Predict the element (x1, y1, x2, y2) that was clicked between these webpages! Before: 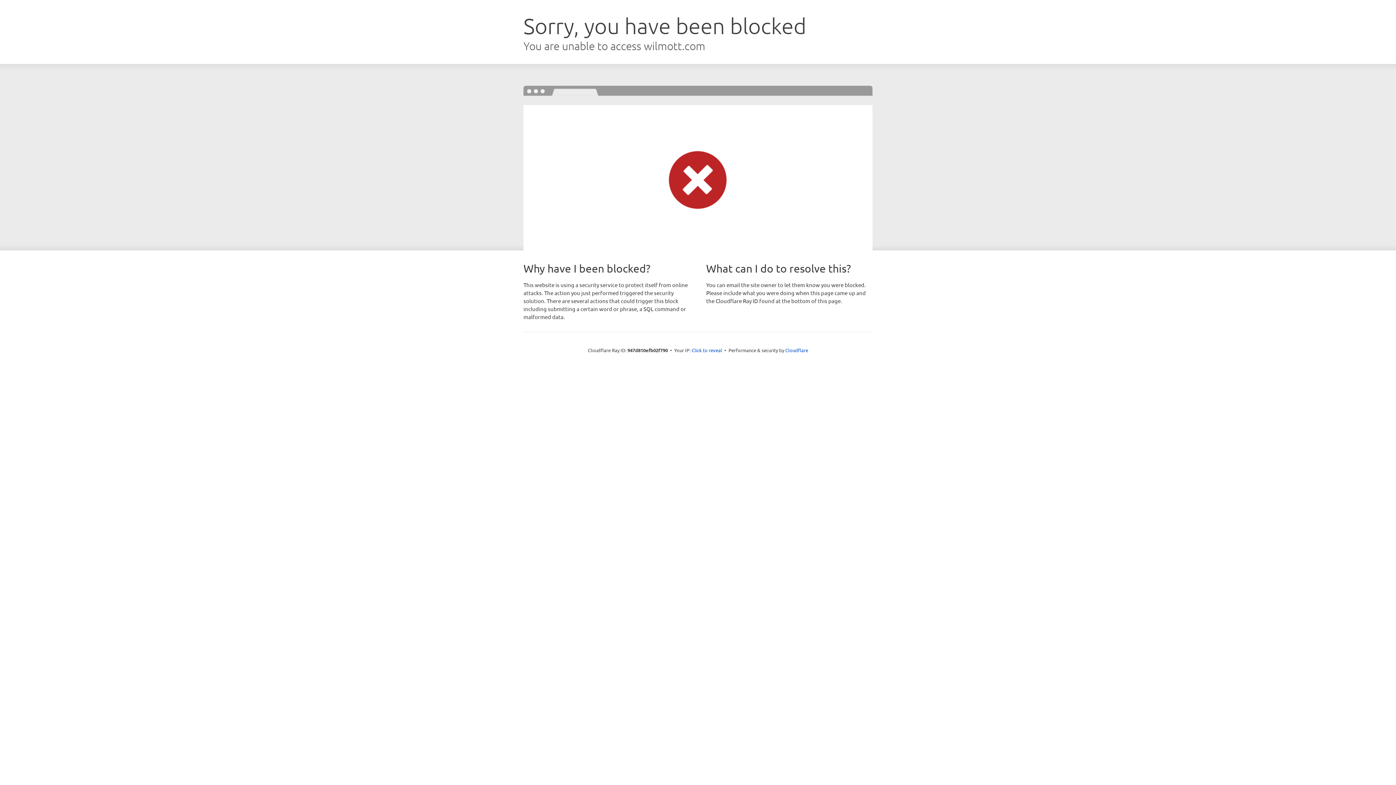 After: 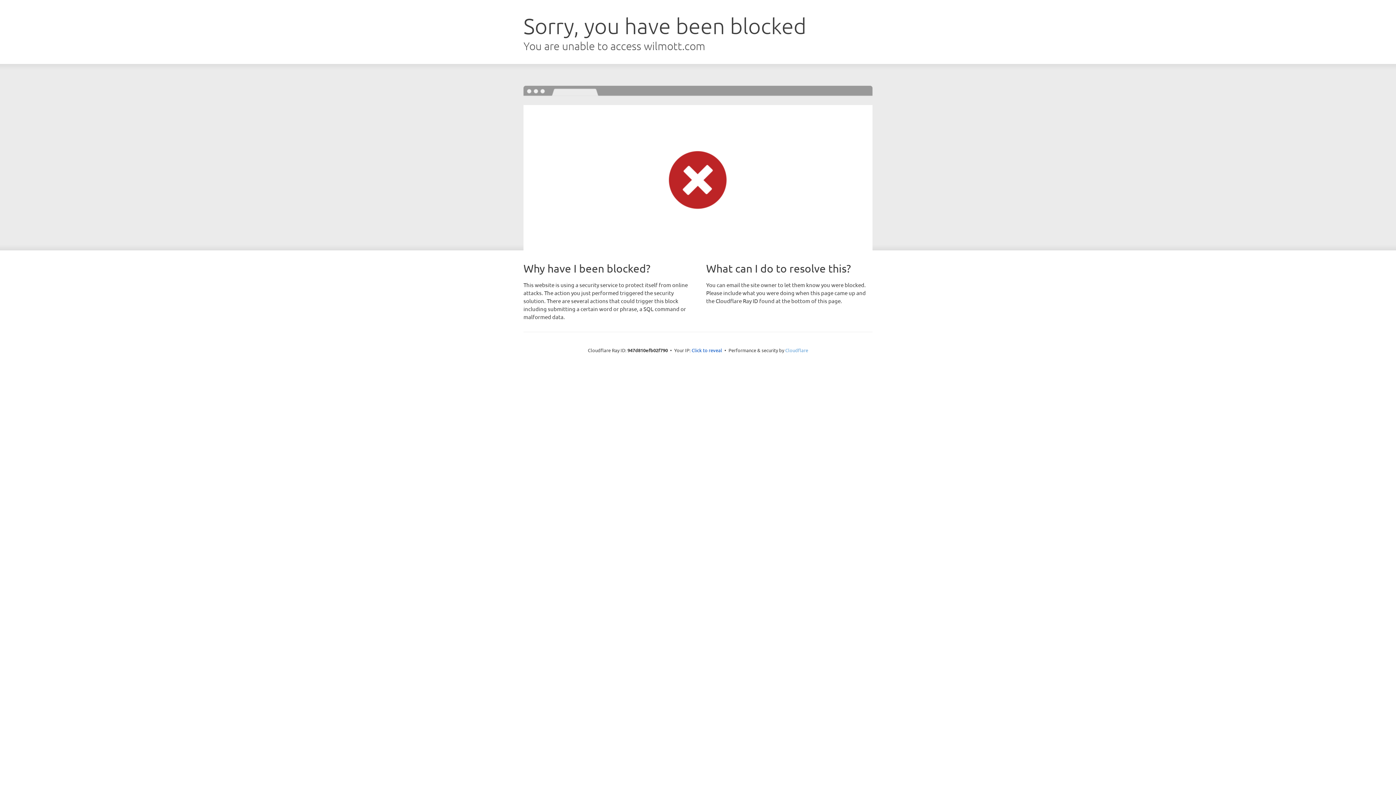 Action: bbox: (785, 347, 808, 353) label: Cloudflare